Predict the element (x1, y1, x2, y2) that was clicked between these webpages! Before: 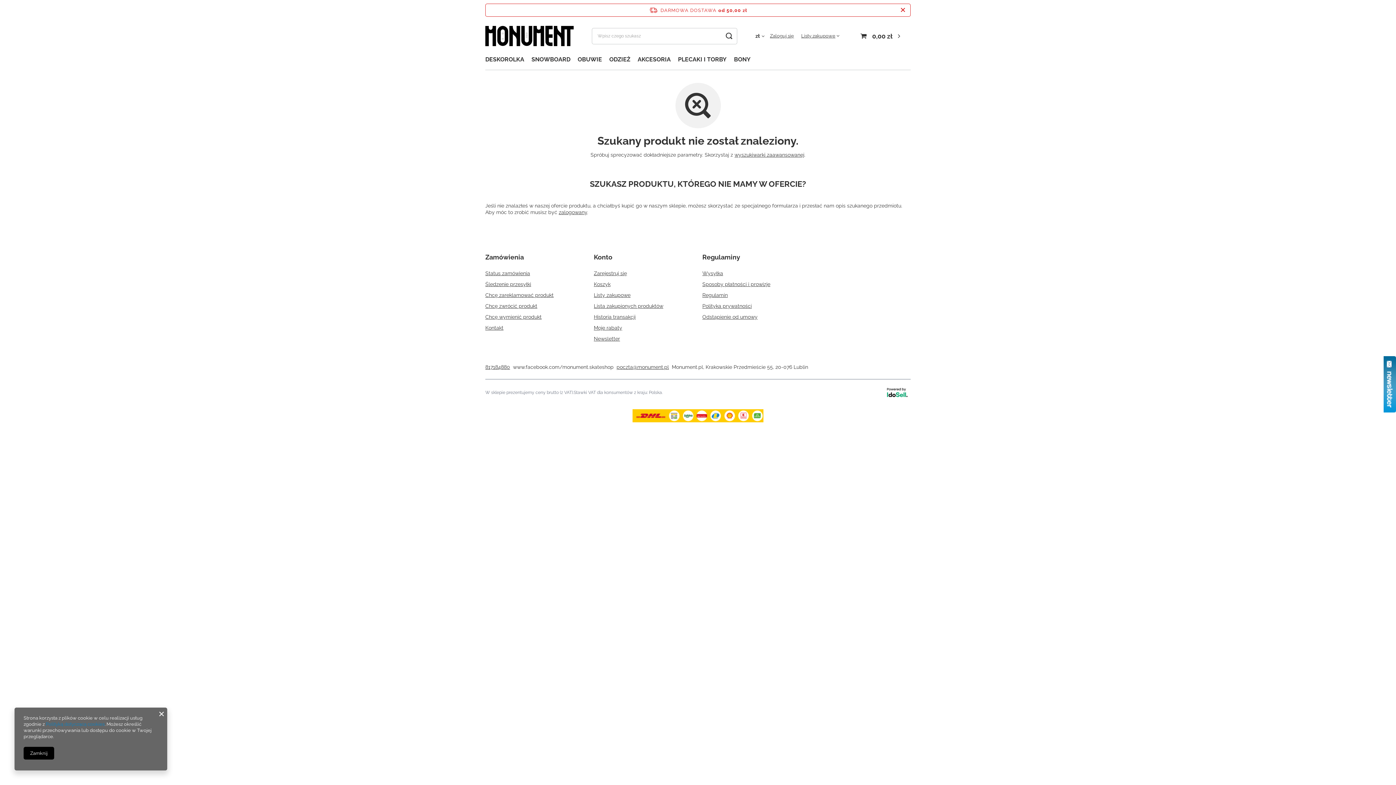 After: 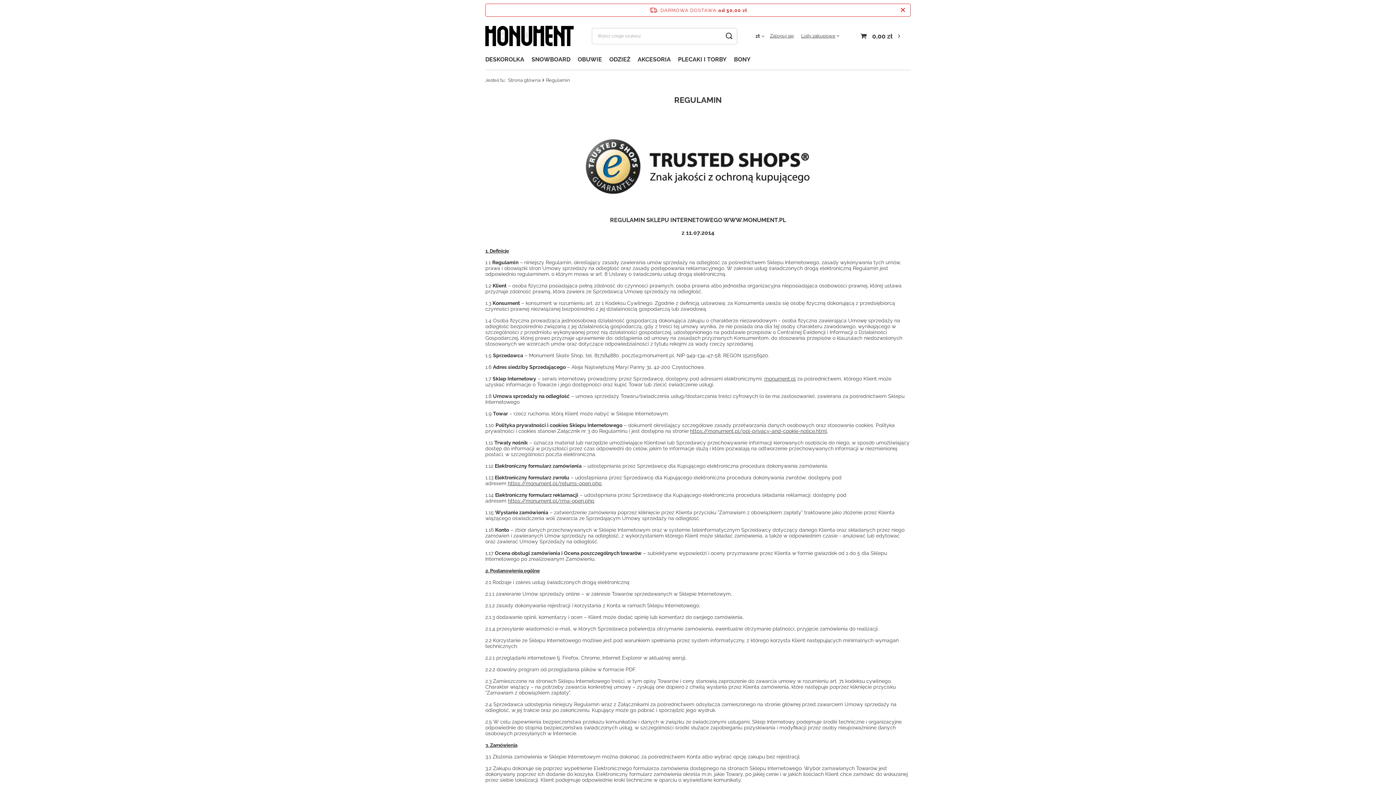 Action: bbox: (45, 721, 104, 727) label: Polityką dotyczącą cookies